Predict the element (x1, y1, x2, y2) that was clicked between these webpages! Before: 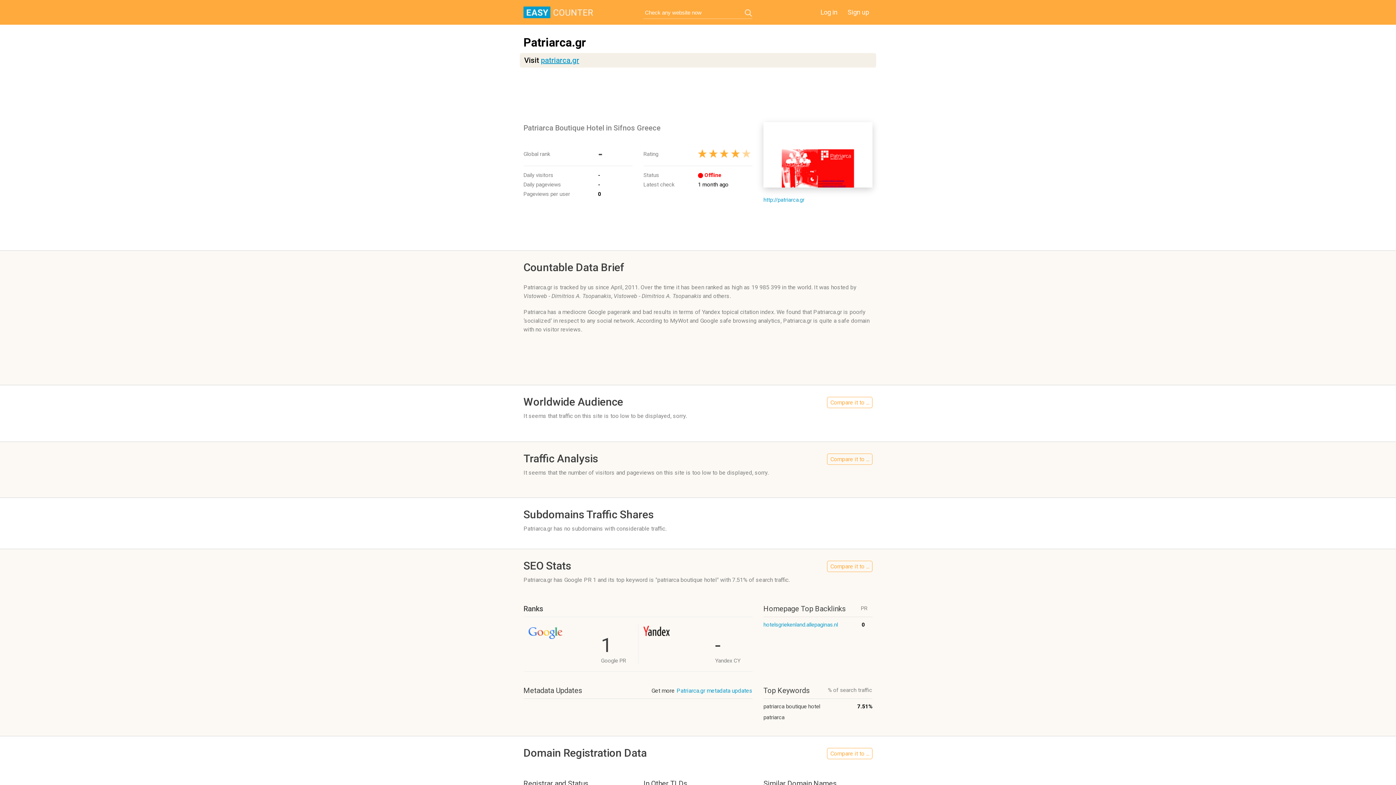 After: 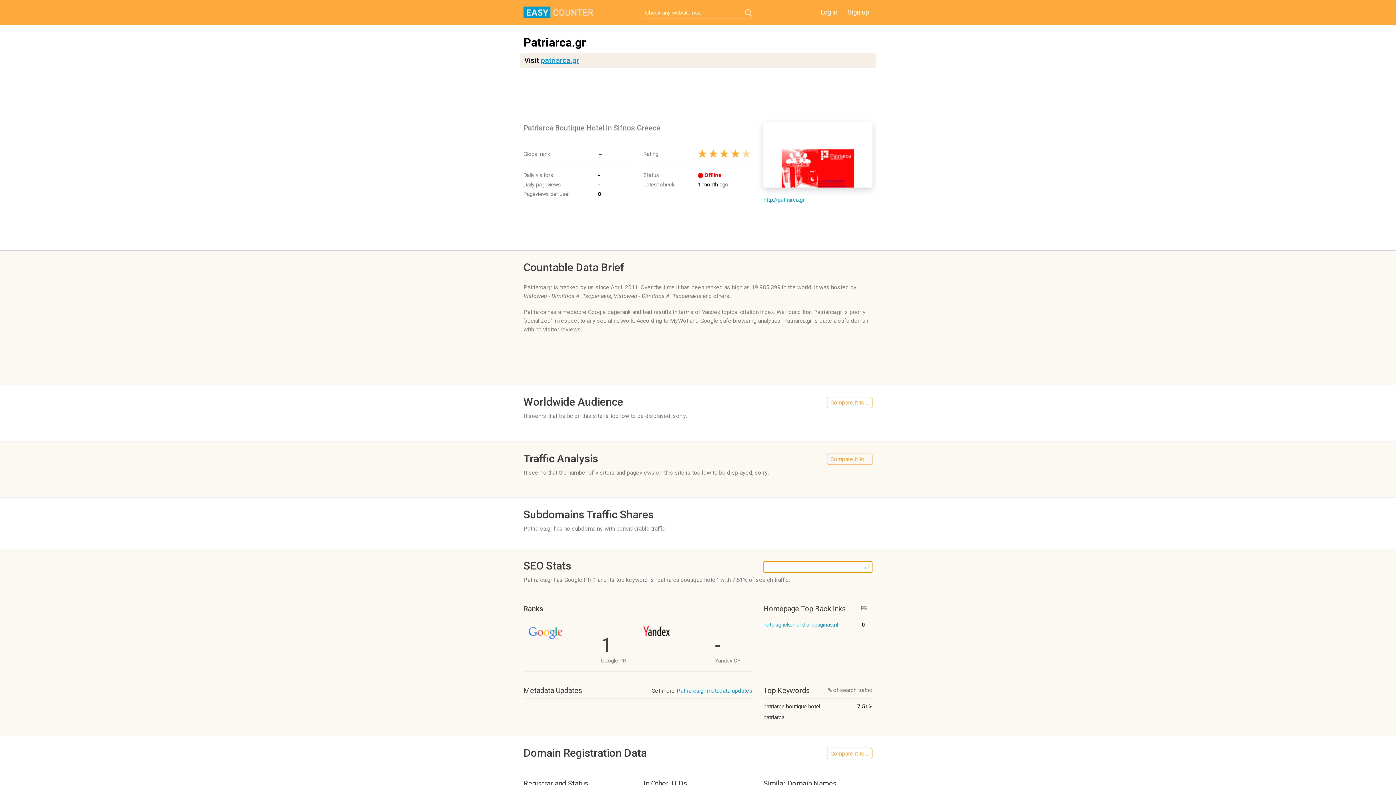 Action: bbox: (827, 561, 872, 572) label: Compare it to ...